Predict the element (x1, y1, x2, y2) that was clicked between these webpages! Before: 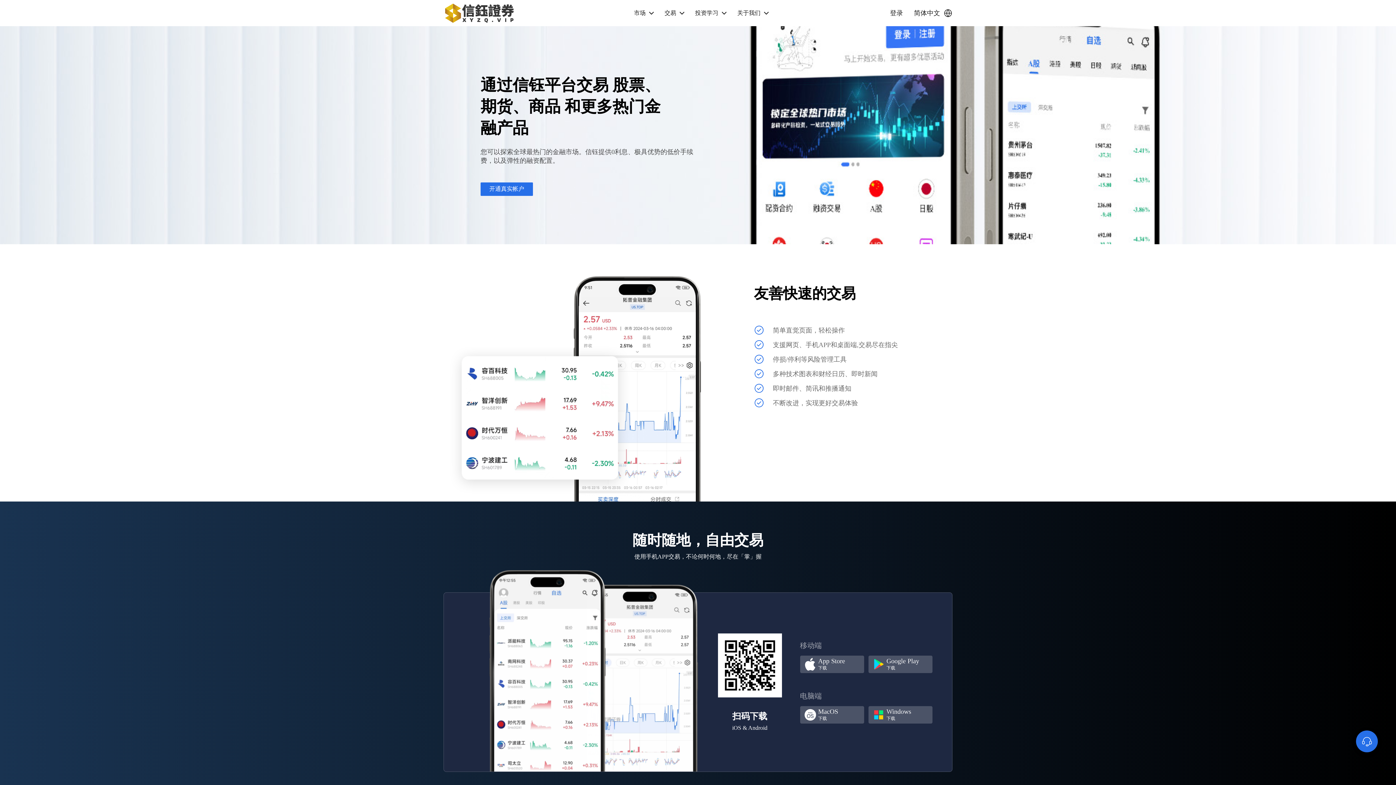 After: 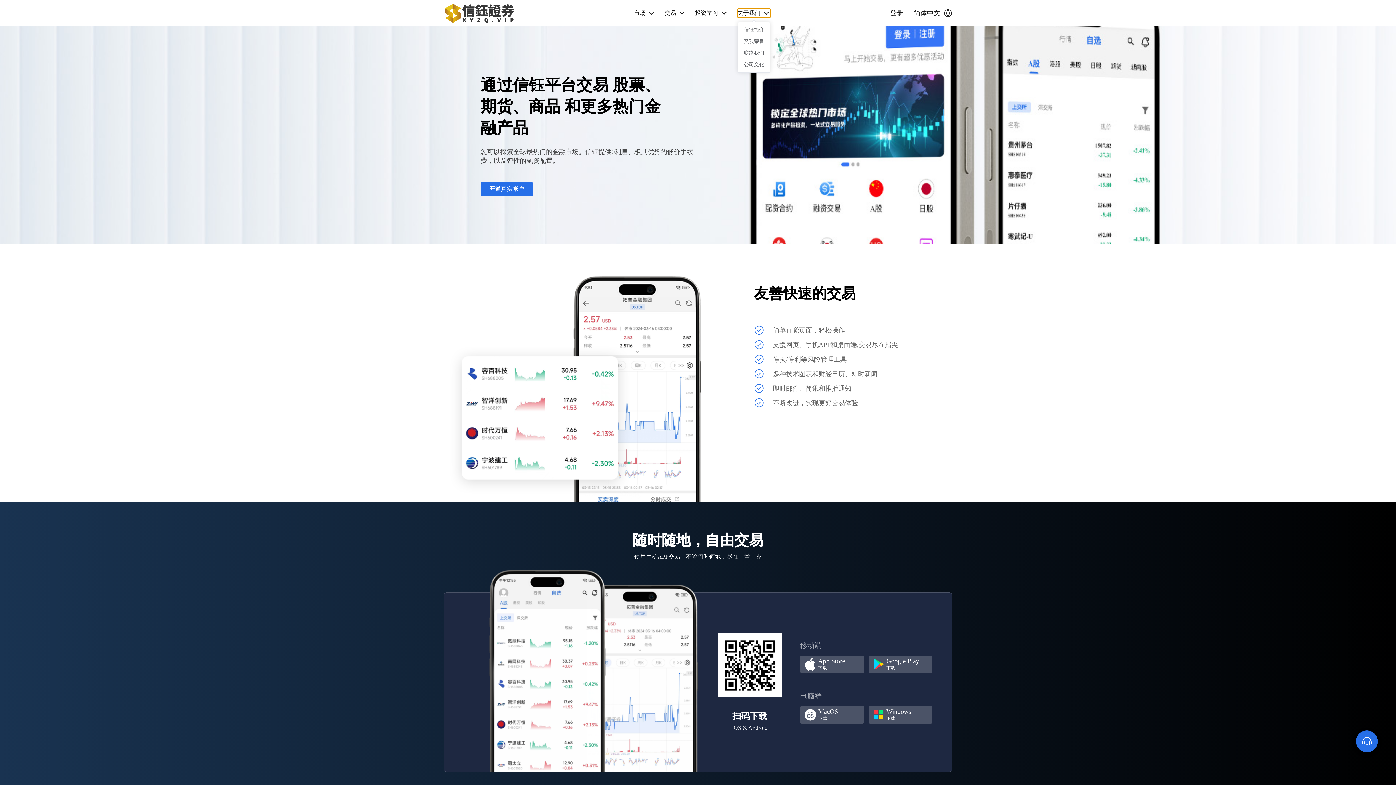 Action: bbox: (737, 8, 770, 17) label: 关于我们